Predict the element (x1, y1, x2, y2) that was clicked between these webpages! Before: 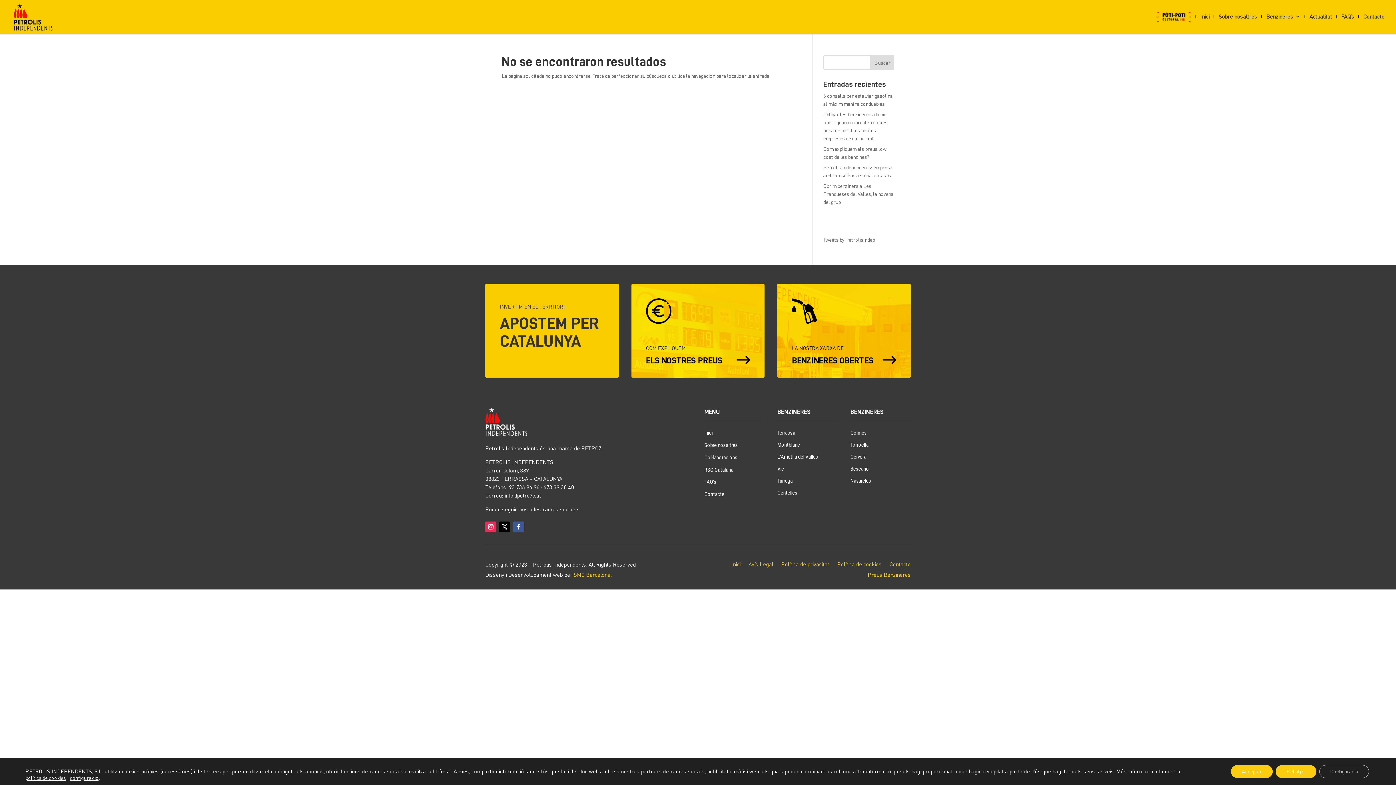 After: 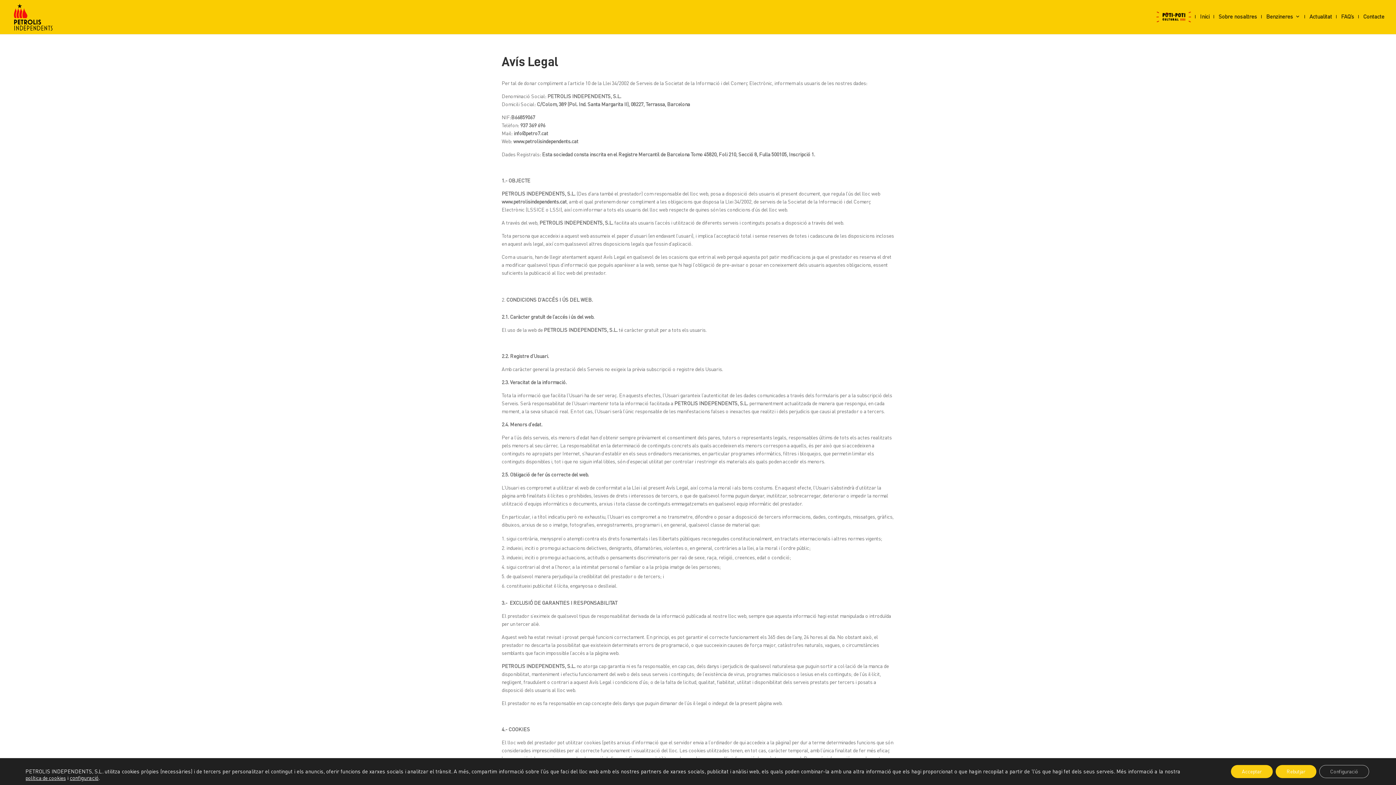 Action: bbox: (748, 562, 773, 569) label: Avís Legal